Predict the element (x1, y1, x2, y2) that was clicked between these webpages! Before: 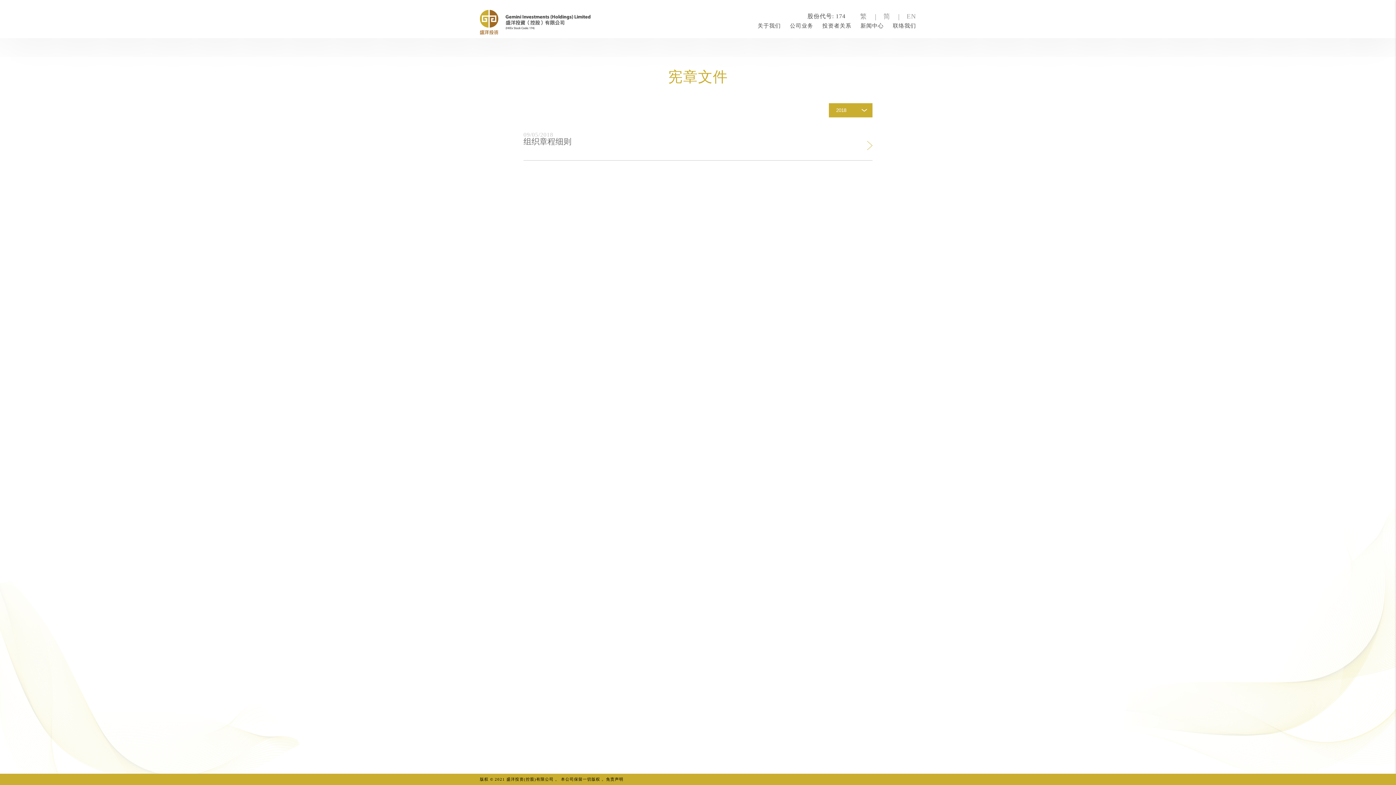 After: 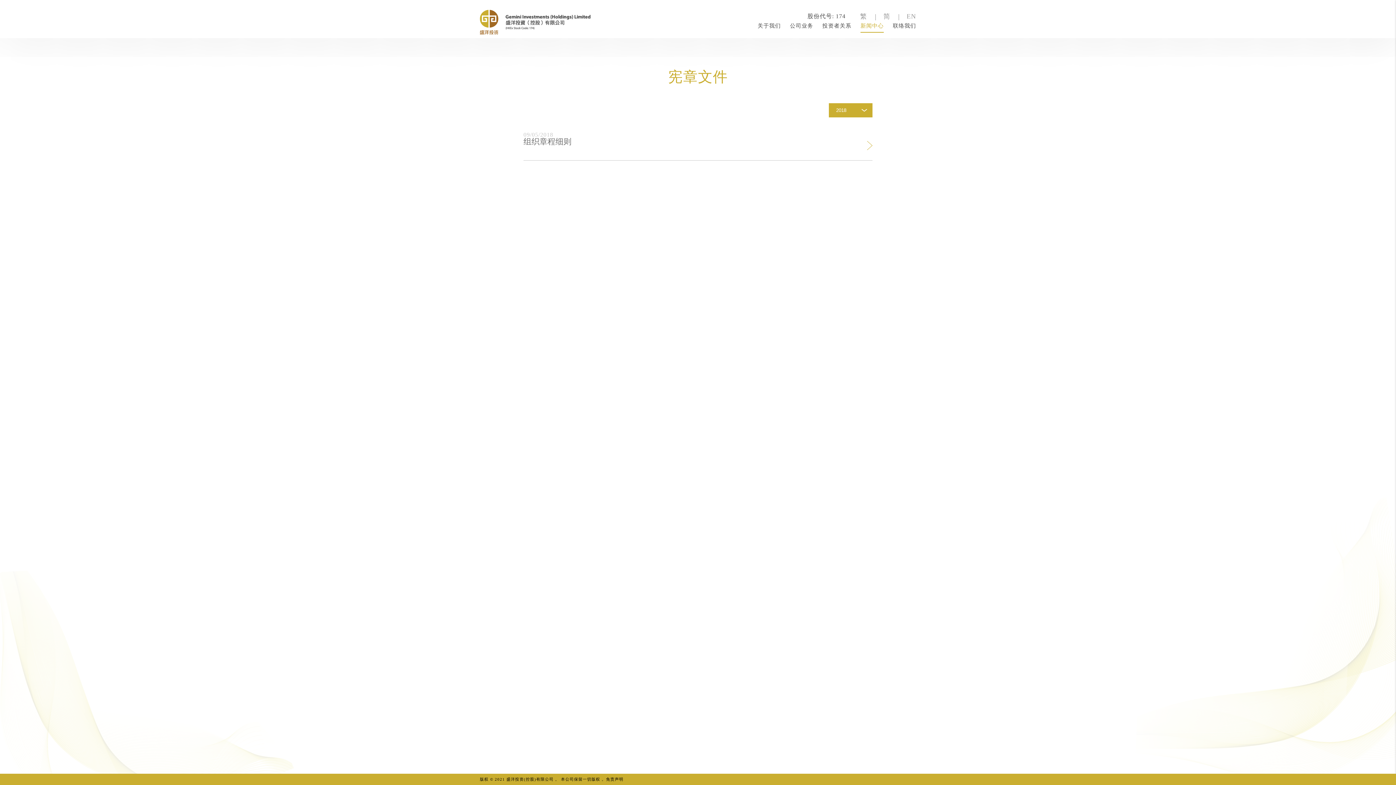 Action: bbox: (860, 22, 884, 28) label: 新闻中心